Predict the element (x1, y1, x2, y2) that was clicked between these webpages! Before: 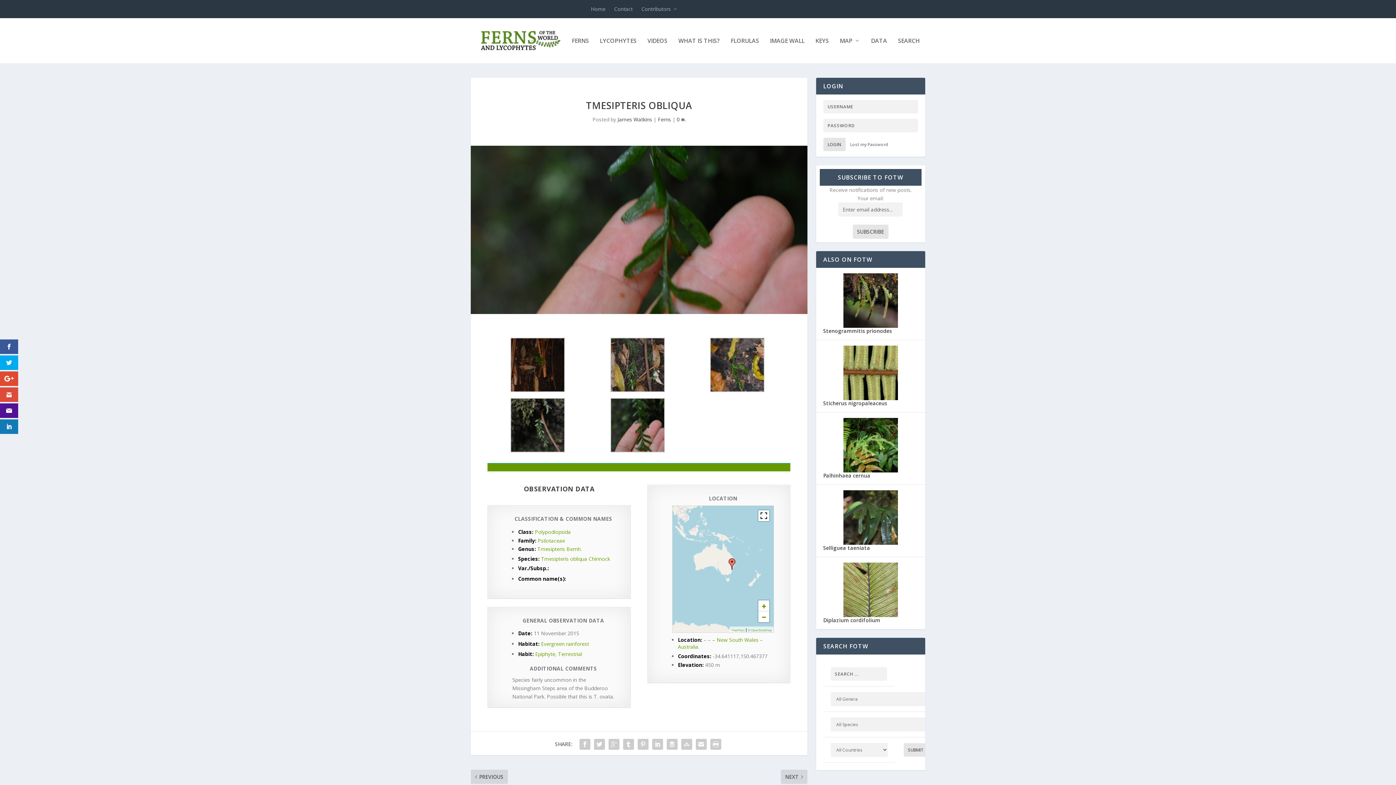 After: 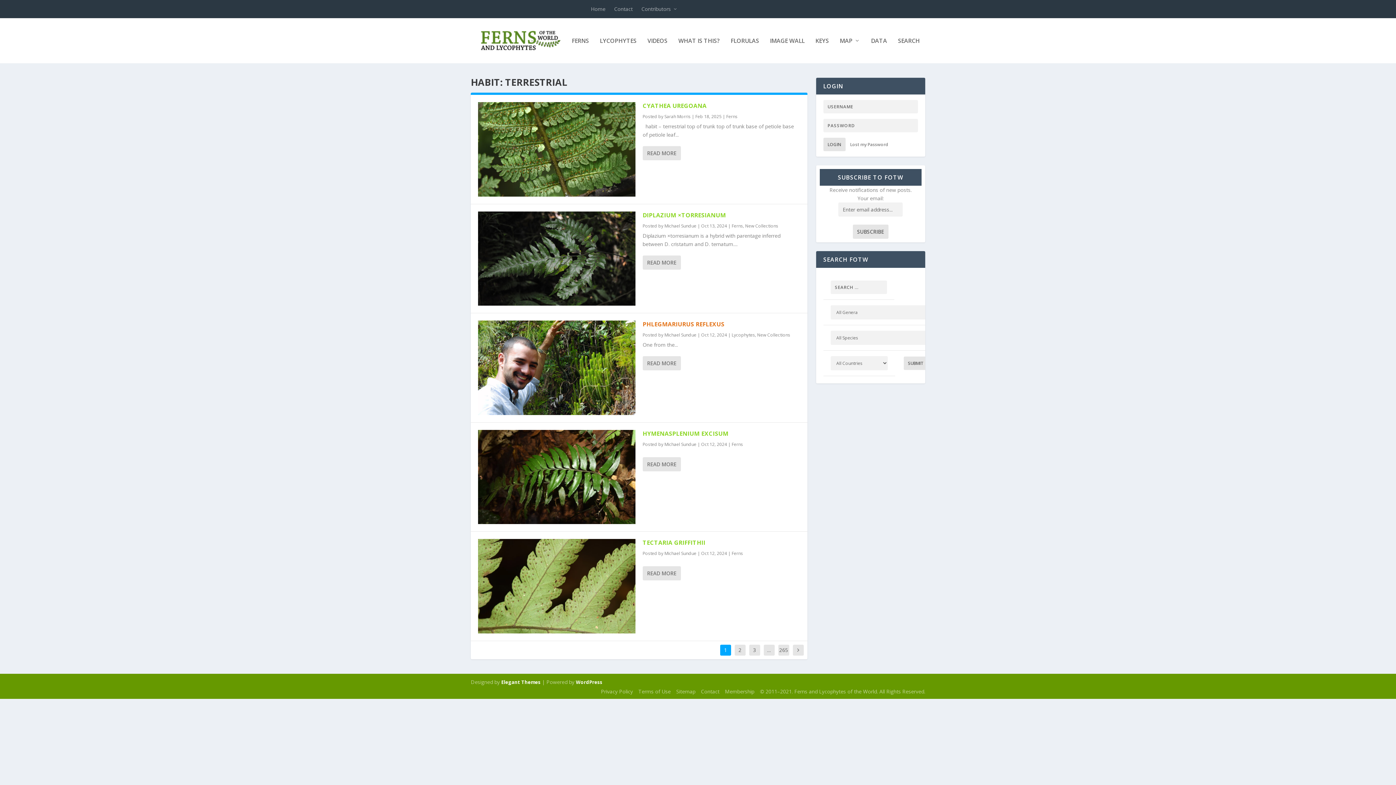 Action: bbox: (558, 650, 582, 657) label: Terrestrial